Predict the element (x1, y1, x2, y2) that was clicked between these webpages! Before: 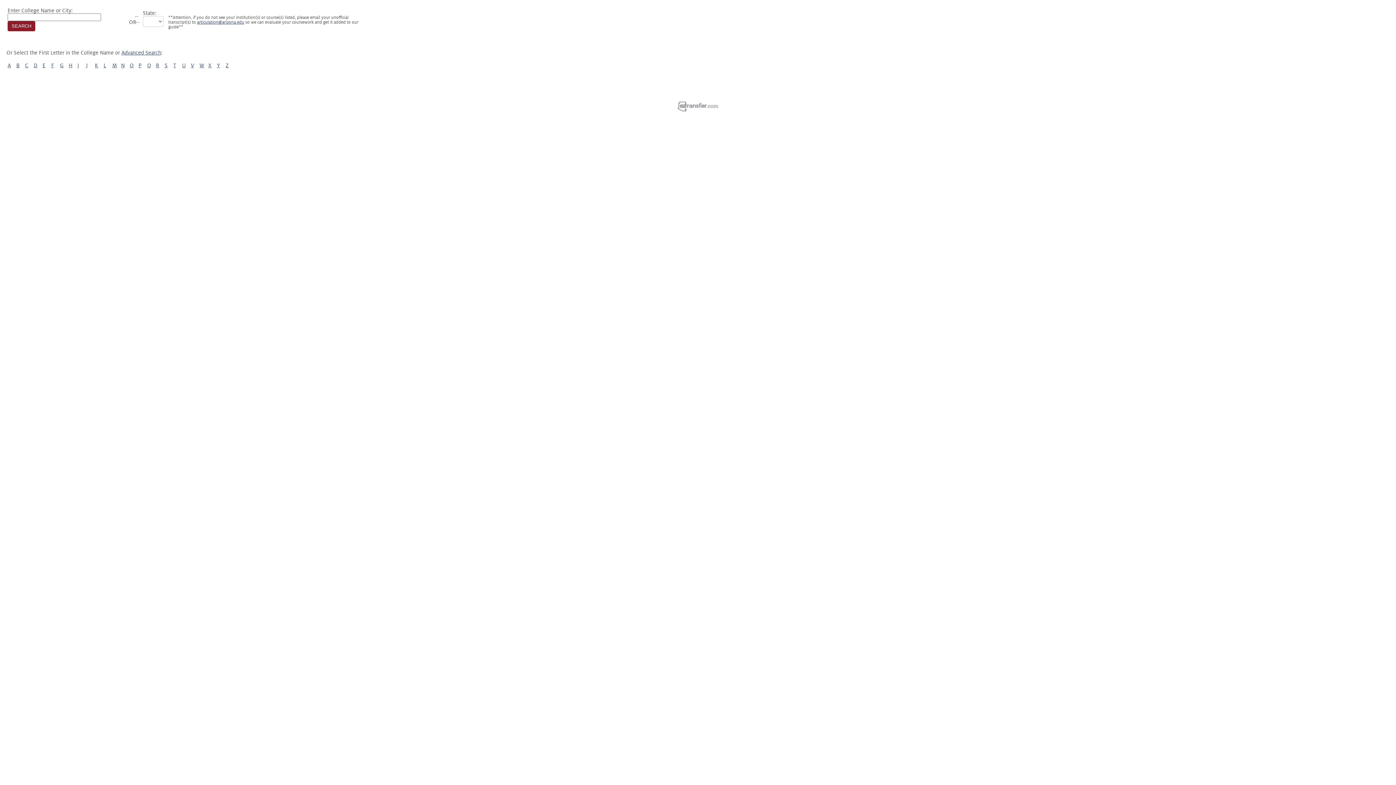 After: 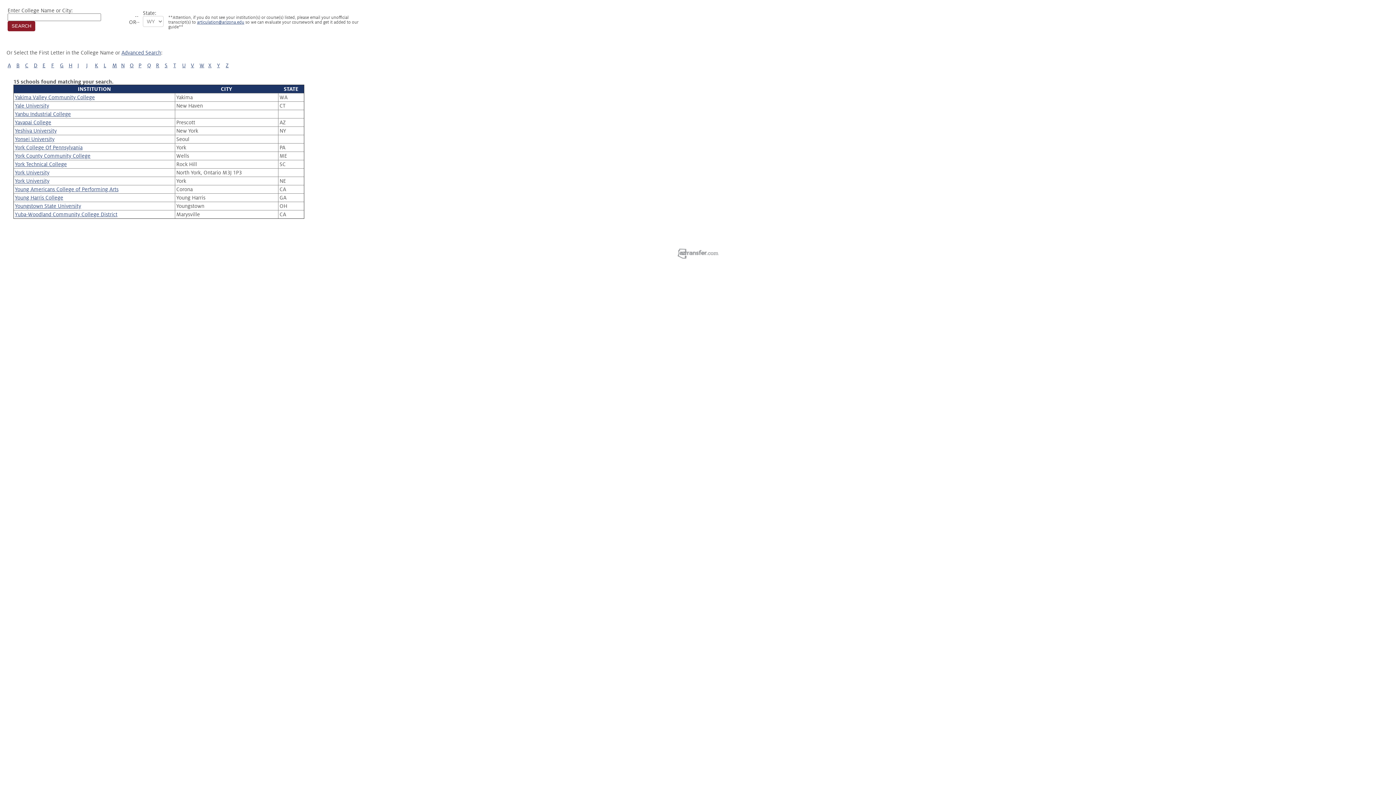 Action: label: Y bbox: (217, 62, 220, 68)